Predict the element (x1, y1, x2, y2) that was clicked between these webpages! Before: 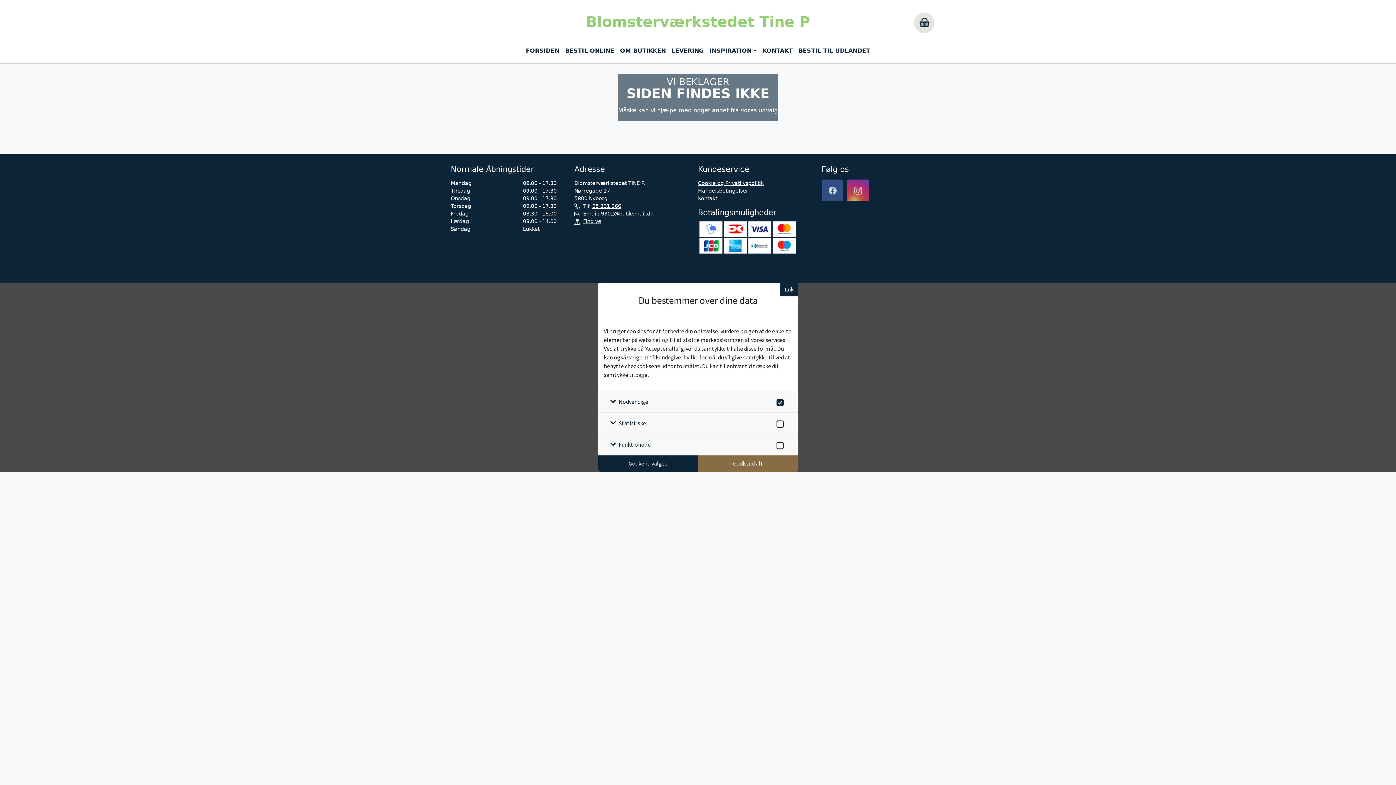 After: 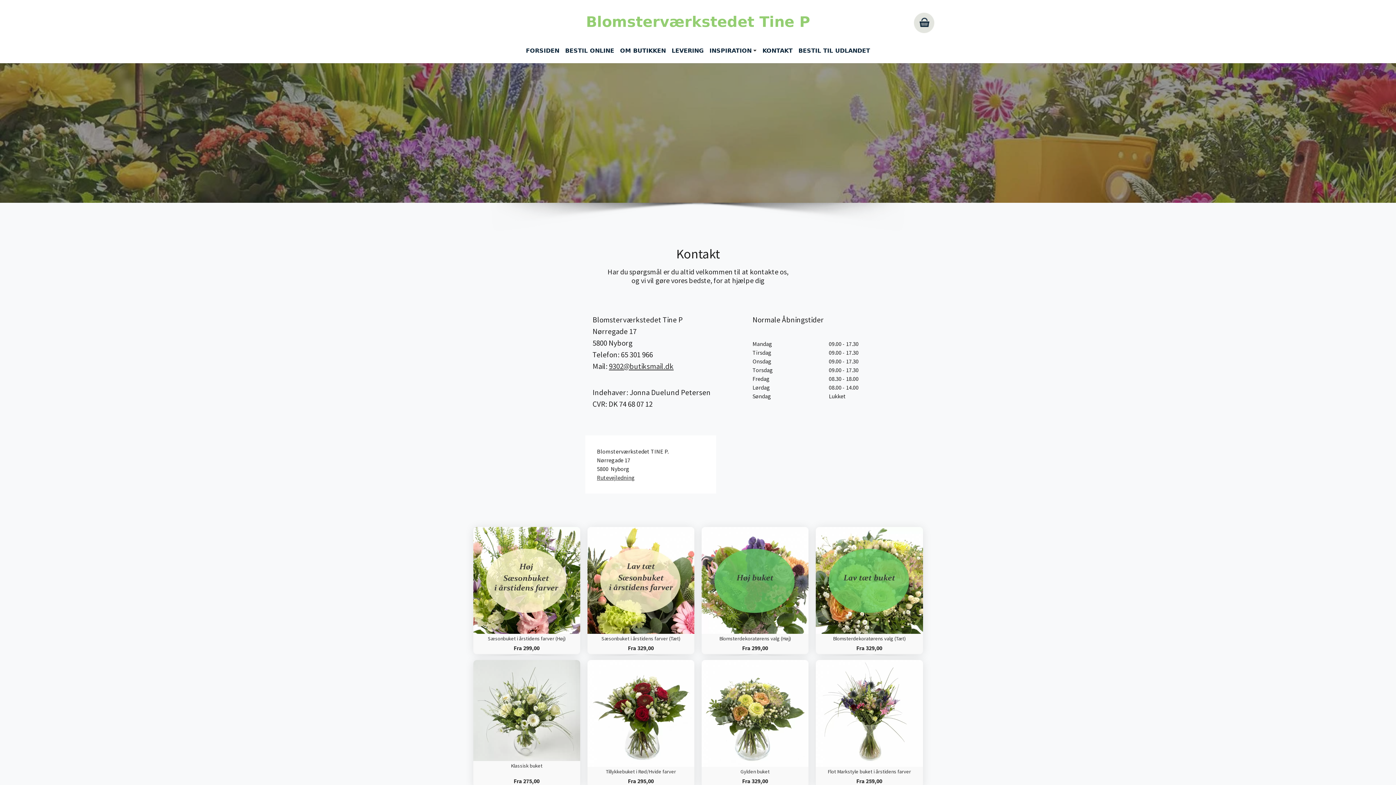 Action: bbox: (759, 43, 795, 57) label: KONTAKT